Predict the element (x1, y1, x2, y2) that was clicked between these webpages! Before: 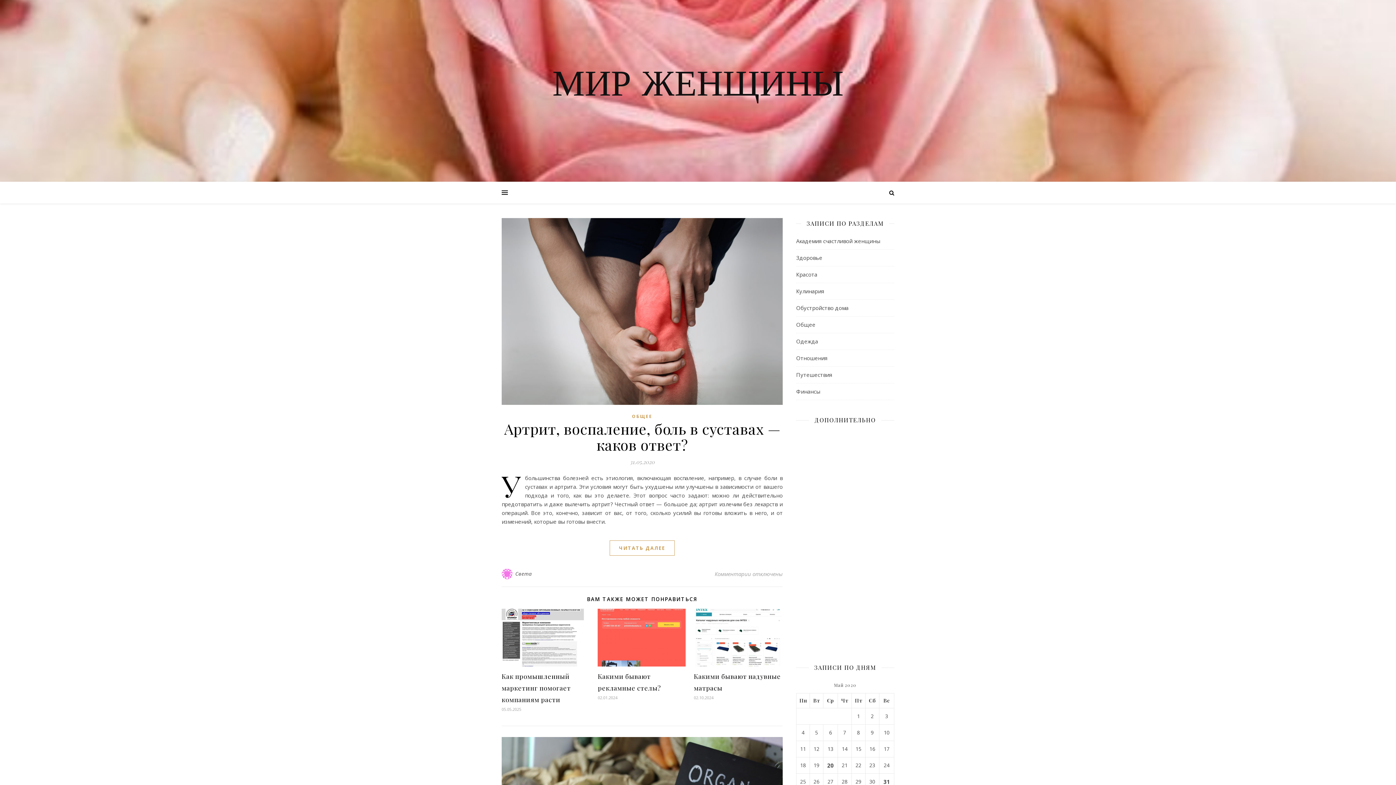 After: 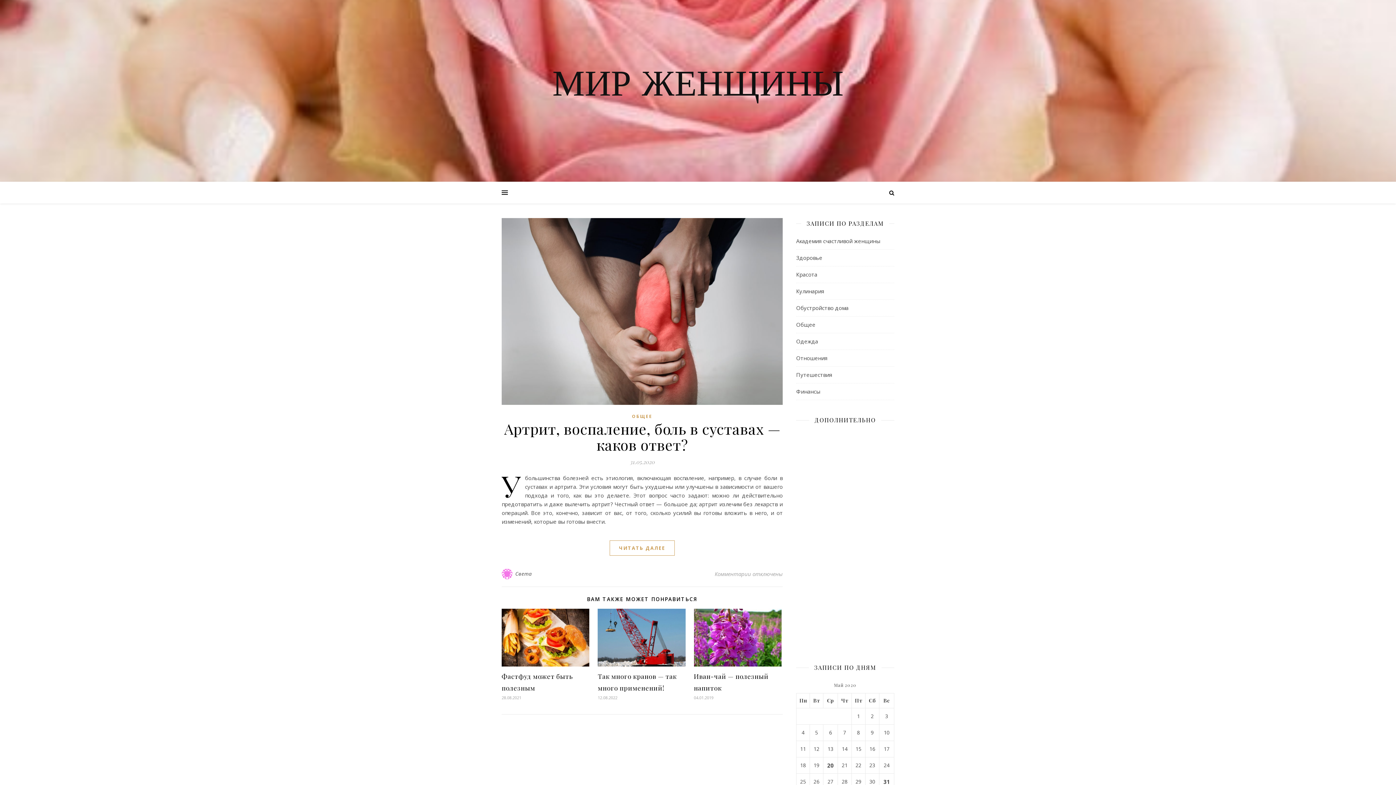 Action: label: Записи, опубликованные 31.05.2020 bbox: (883, 777, 890, 786)